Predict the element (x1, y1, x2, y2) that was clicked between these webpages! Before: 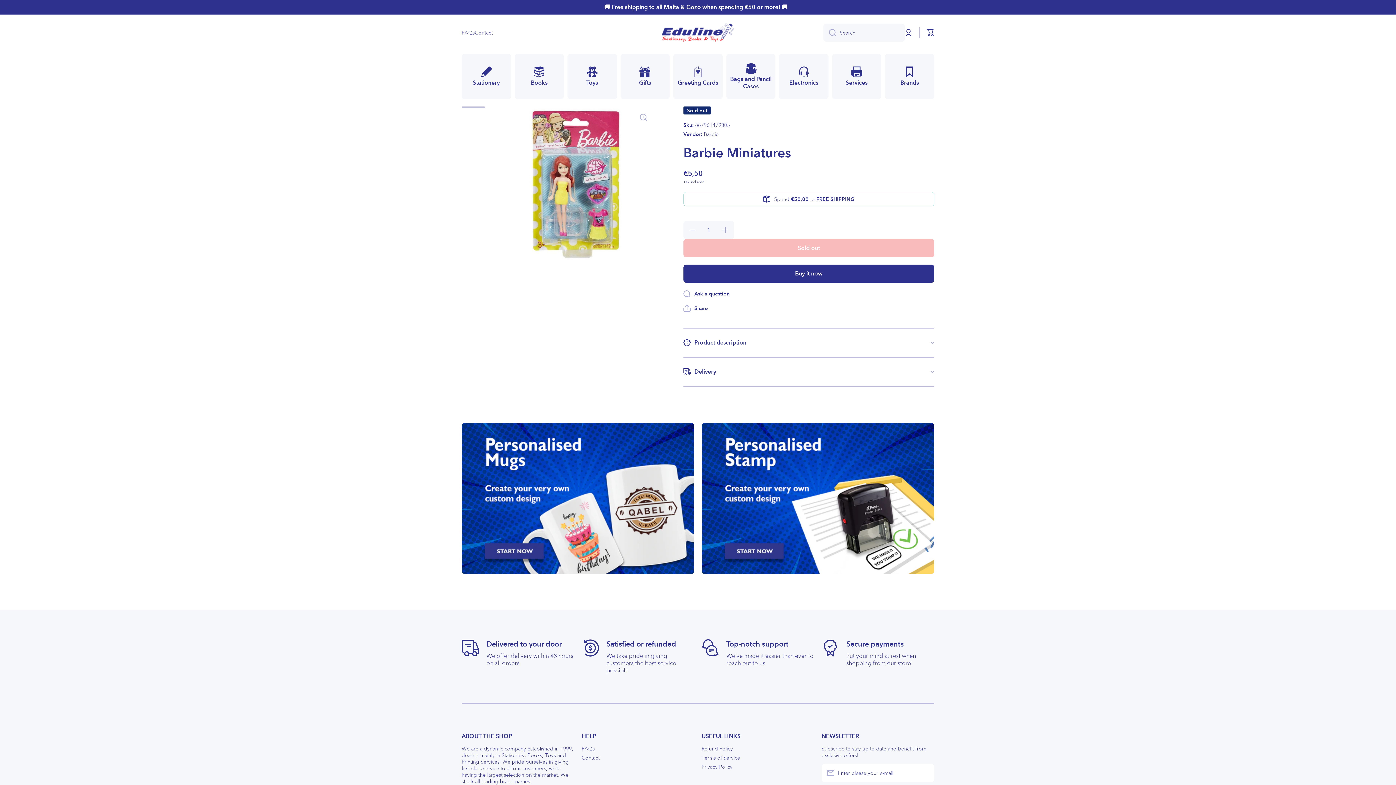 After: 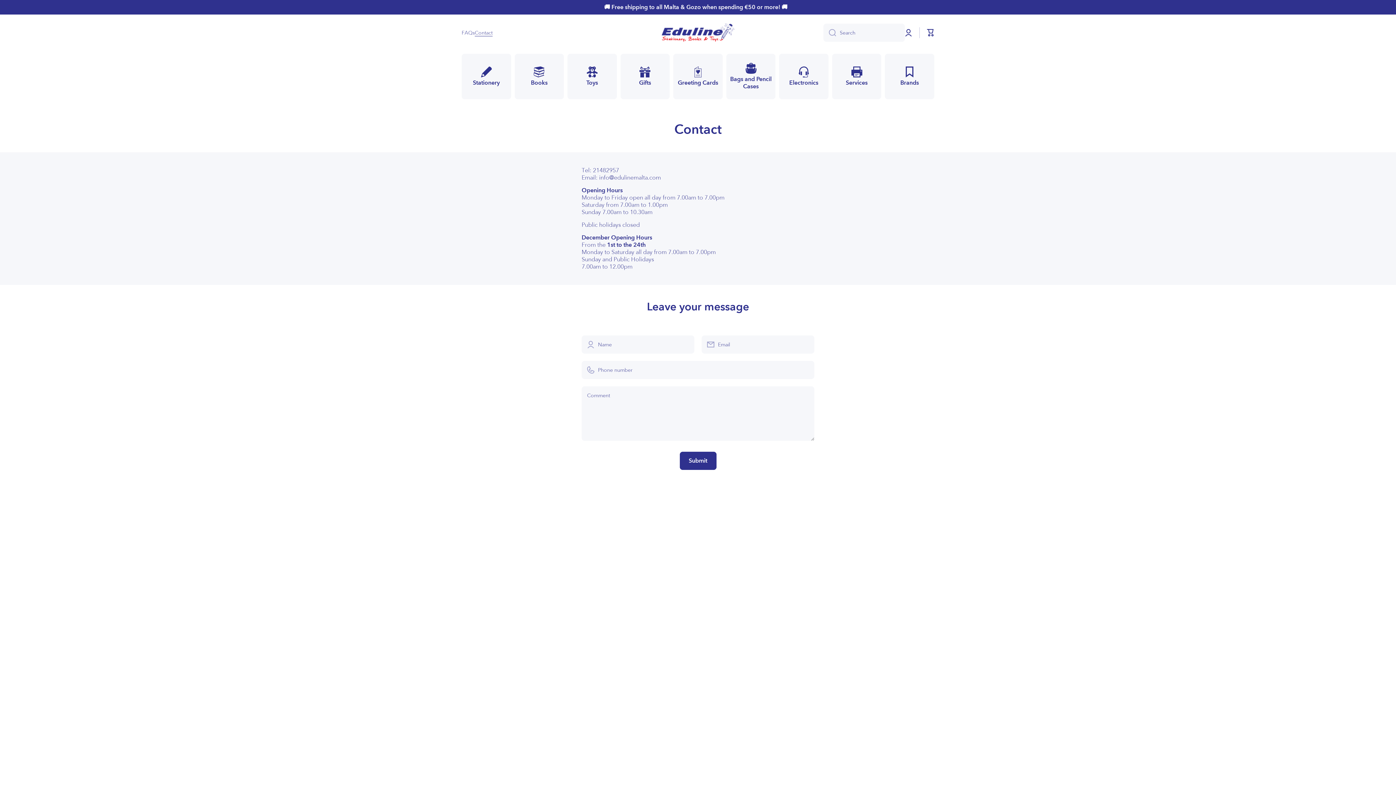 Action: label: Contact bbox: (581, 752, 599, 761)